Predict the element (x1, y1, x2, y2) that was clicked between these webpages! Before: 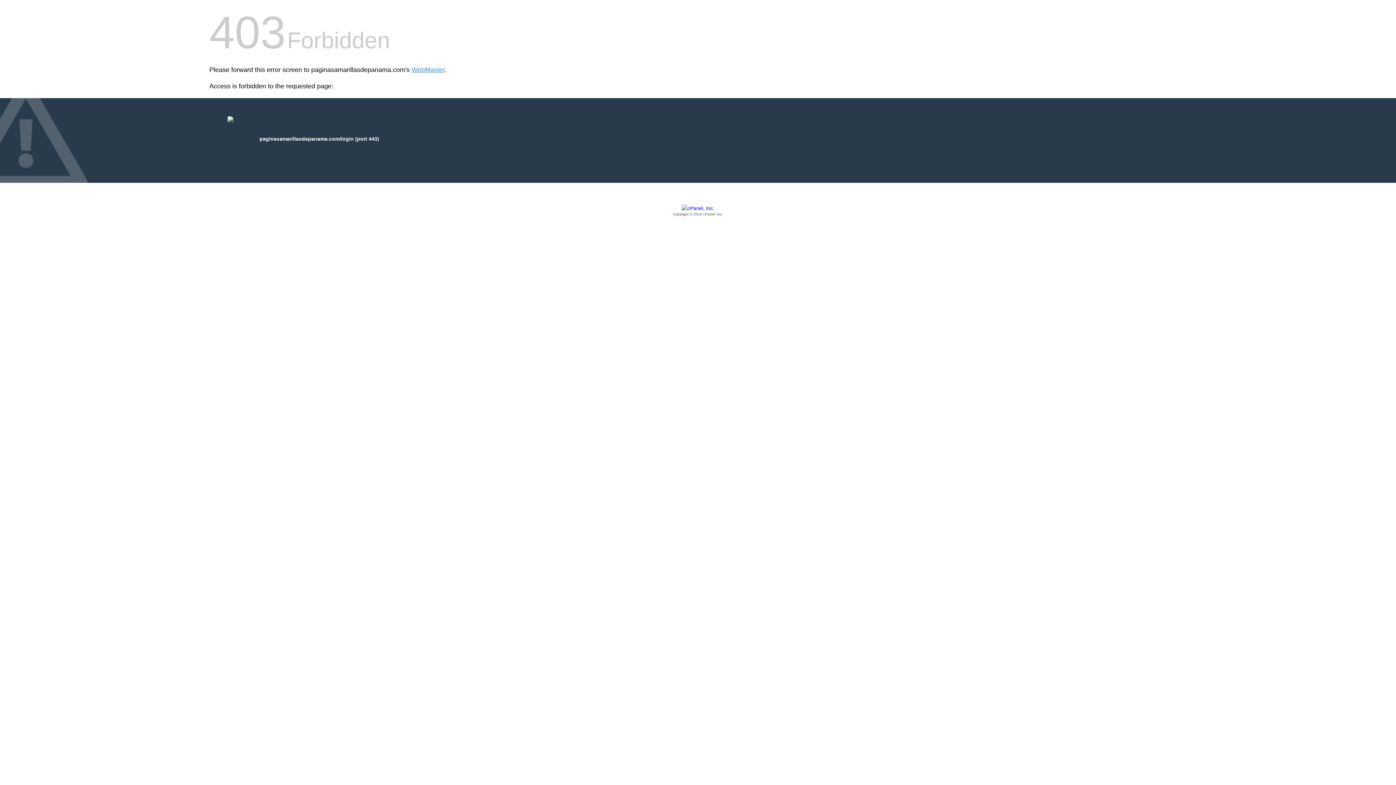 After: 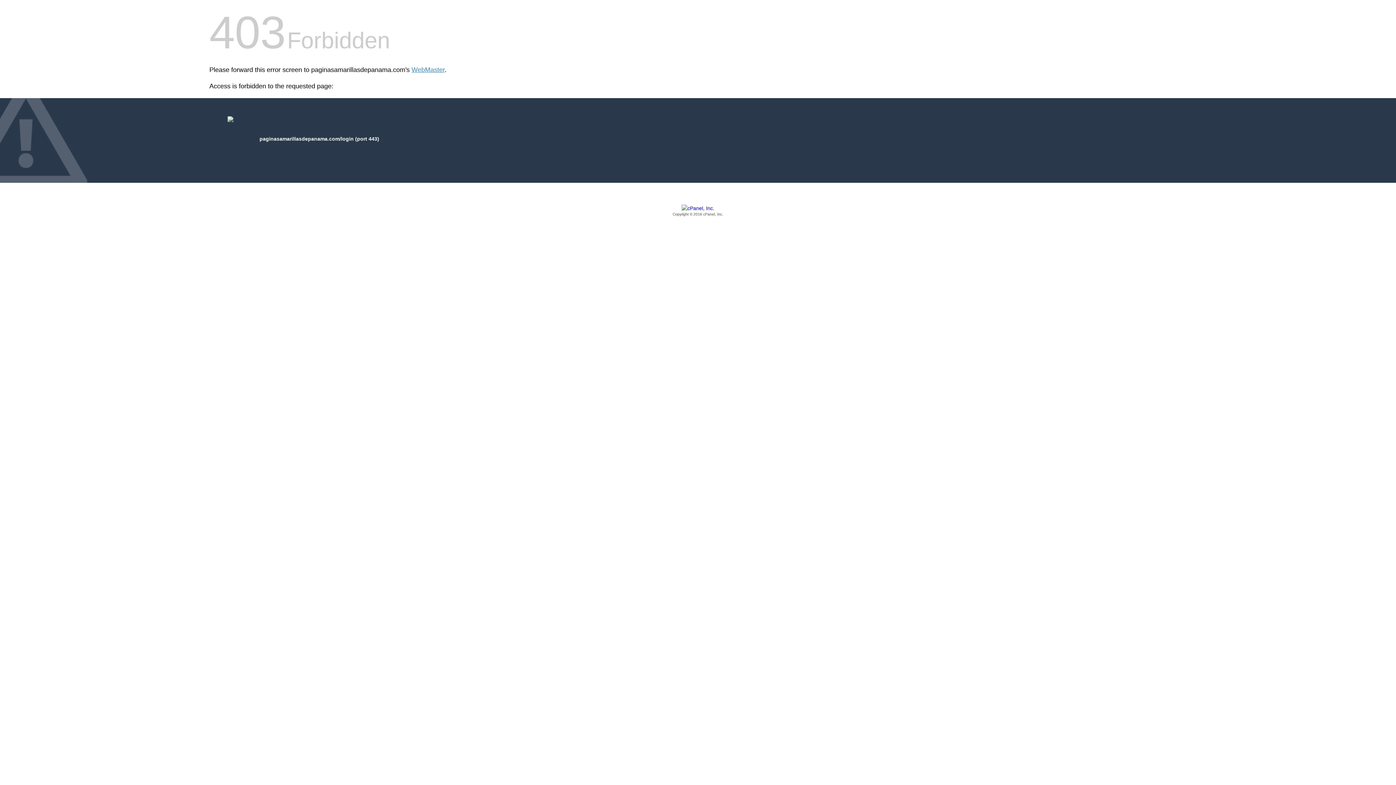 Action: bbox: (209, 205, 1186, 217) label: Copyright © 2016 cPanel, Inc.